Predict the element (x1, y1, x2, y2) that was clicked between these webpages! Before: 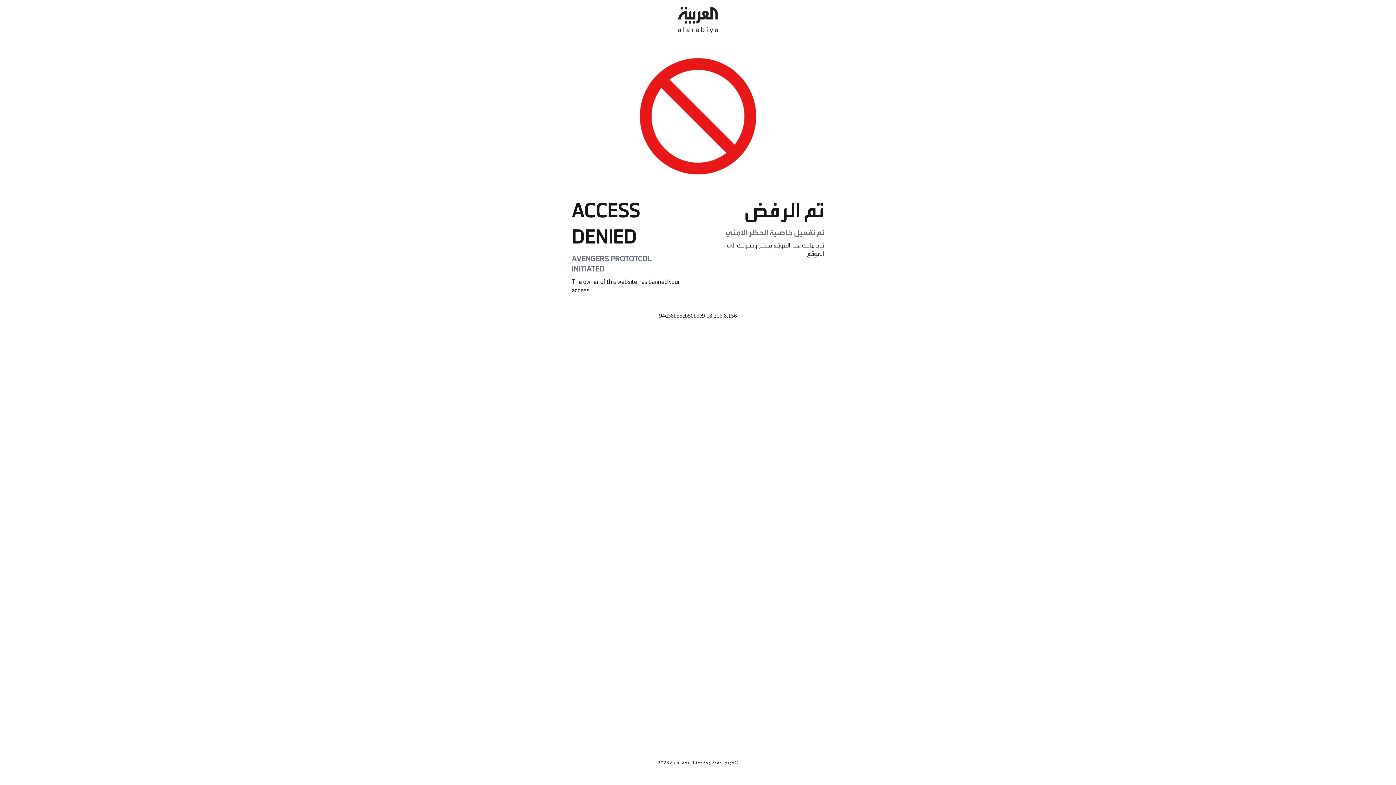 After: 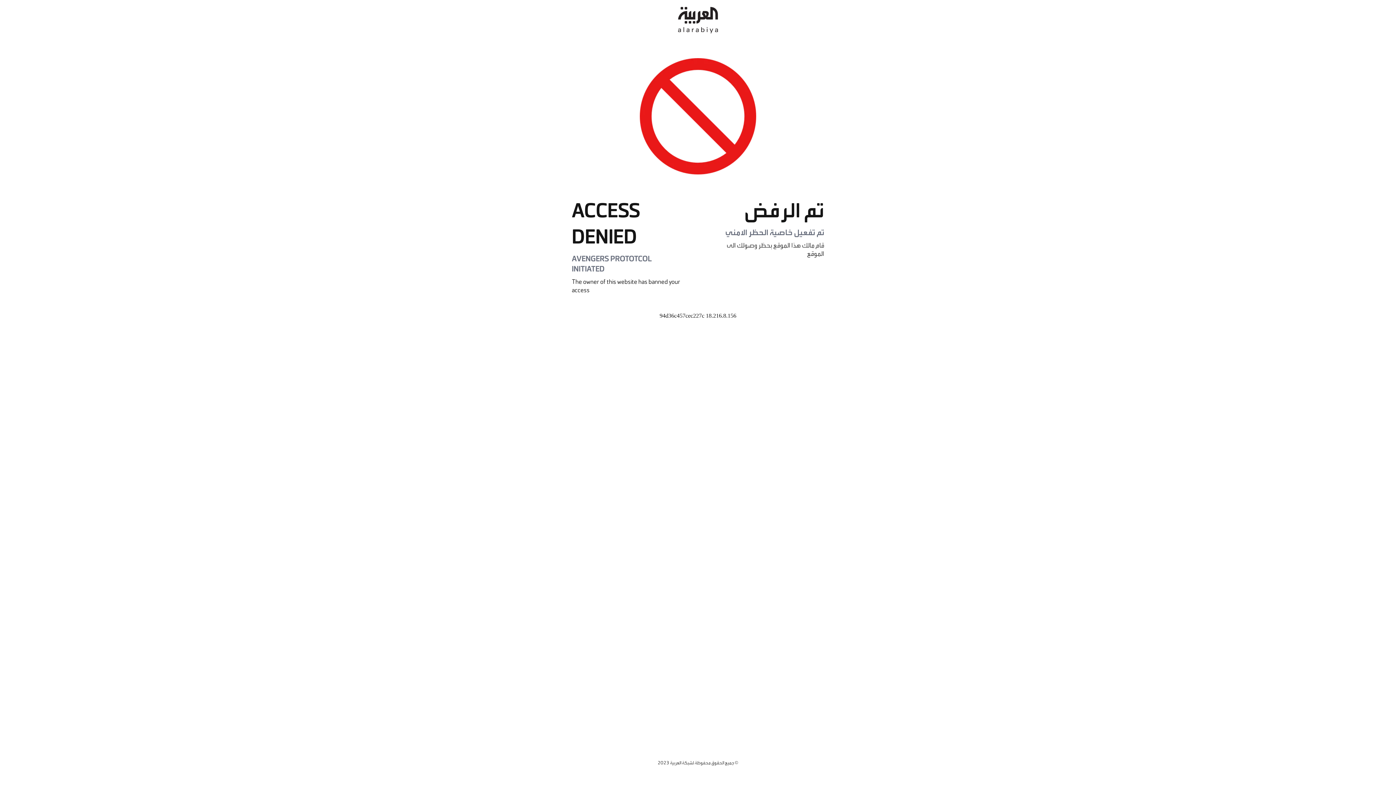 Action: bbox: (678, 0, 718, 40)